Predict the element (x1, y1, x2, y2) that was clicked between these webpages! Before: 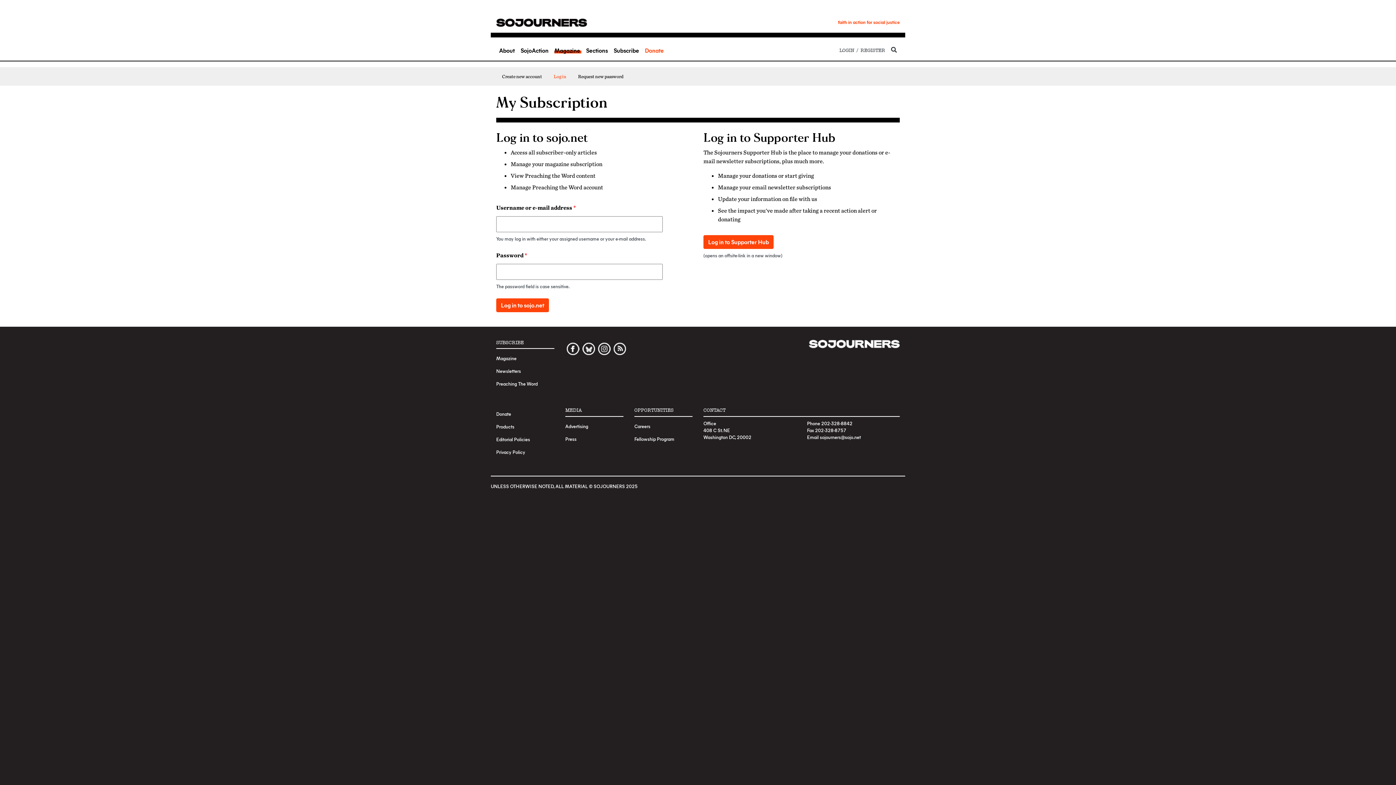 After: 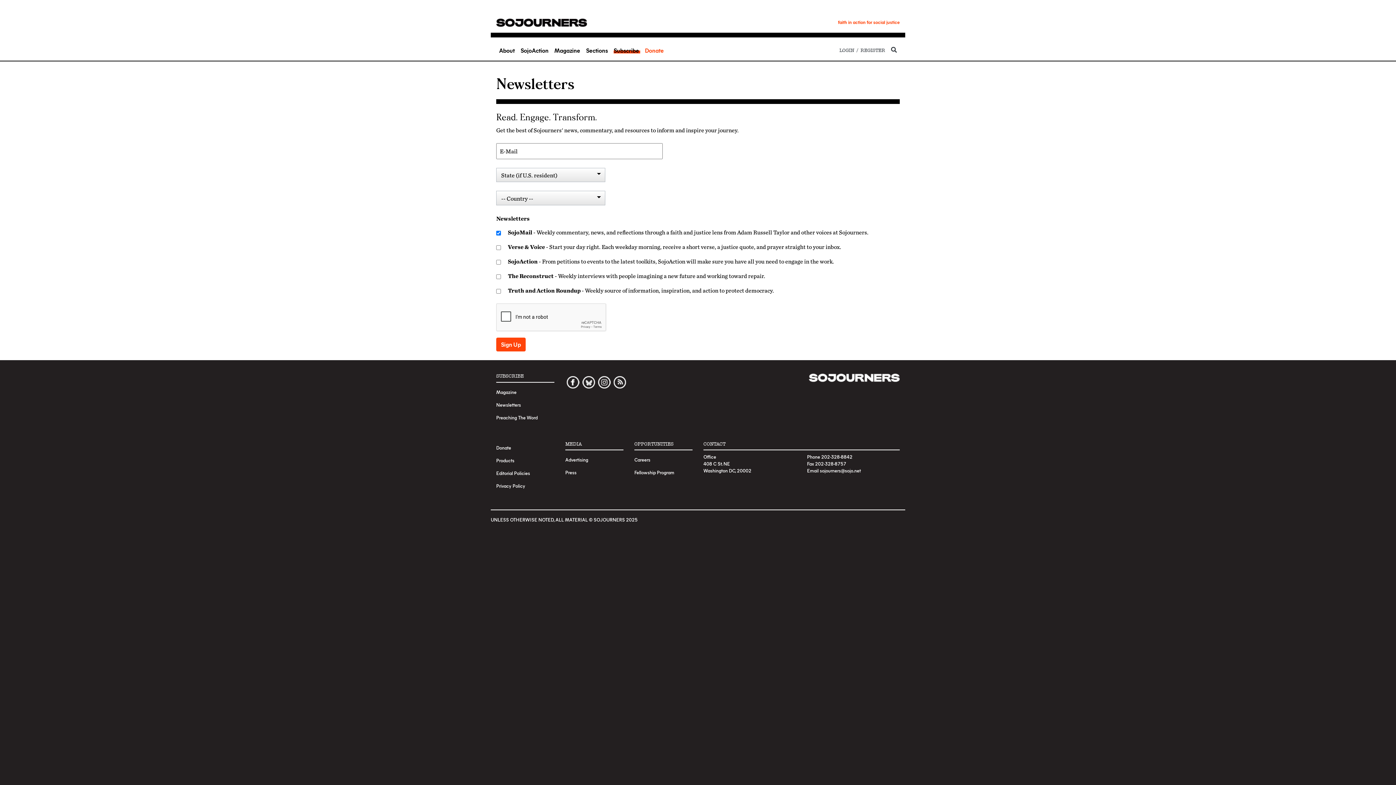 Action: bbox: (496, 364, 554, 377) label: Newsletters